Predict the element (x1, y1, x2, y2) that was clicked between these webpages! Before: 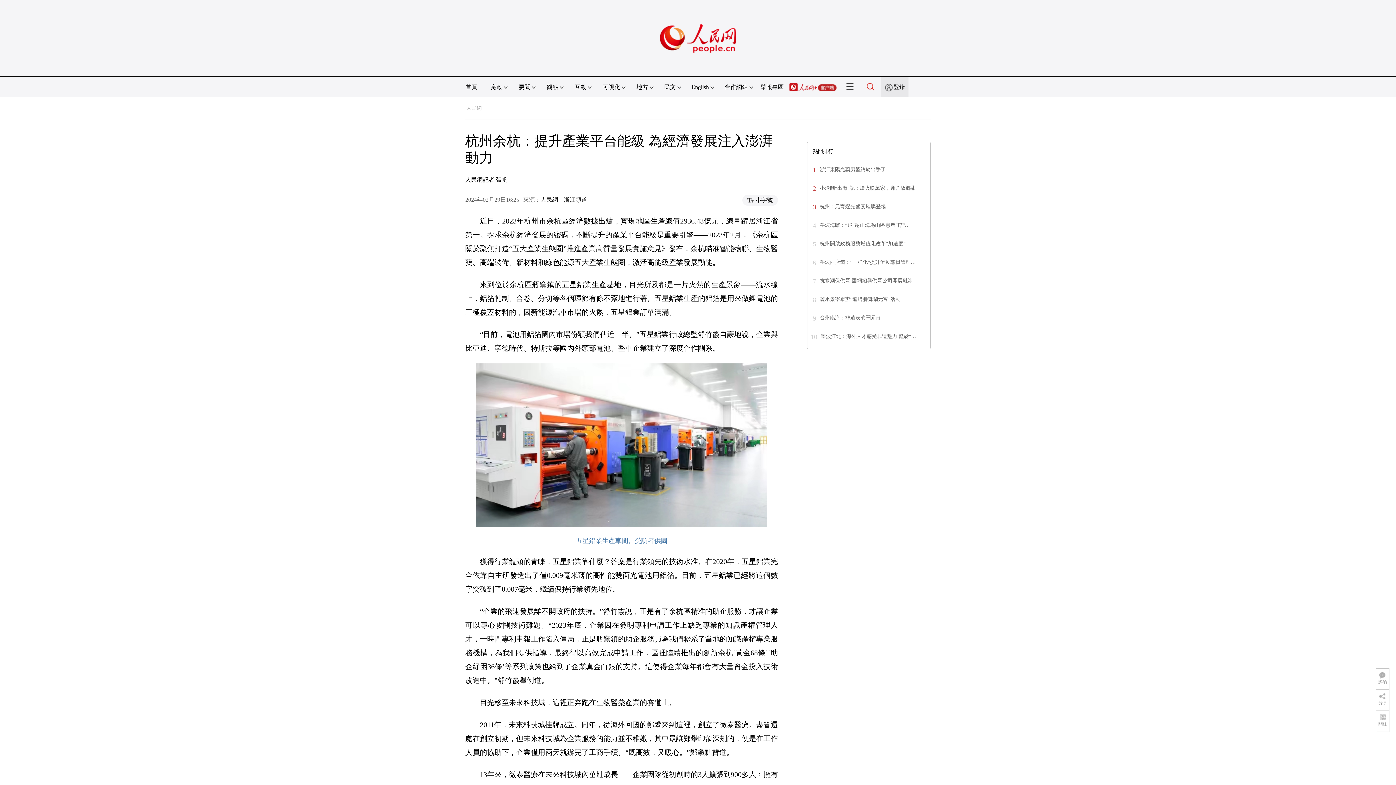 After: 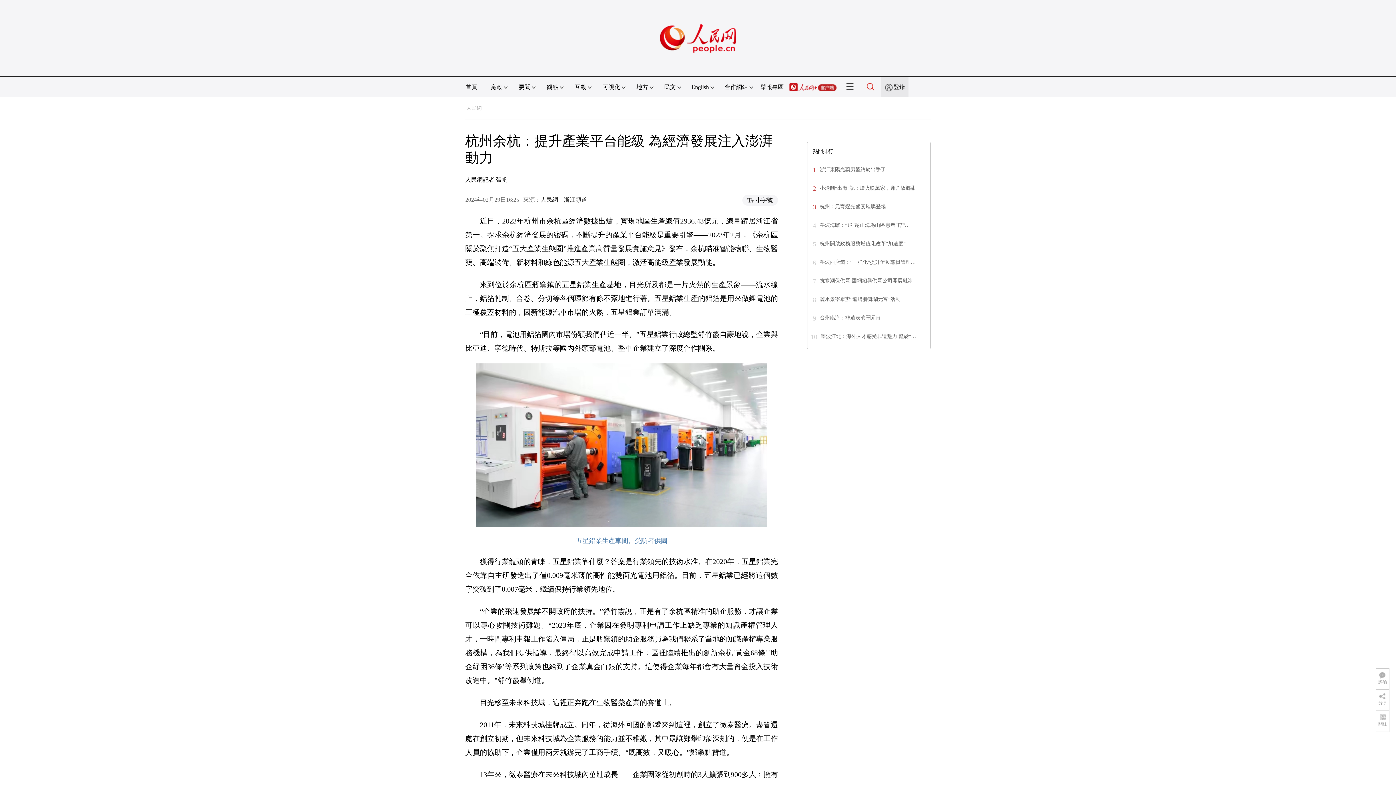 Action: bbox: (820, 241, 905, 246) label: 杭州開啟政務服務增值化改革“加速度”